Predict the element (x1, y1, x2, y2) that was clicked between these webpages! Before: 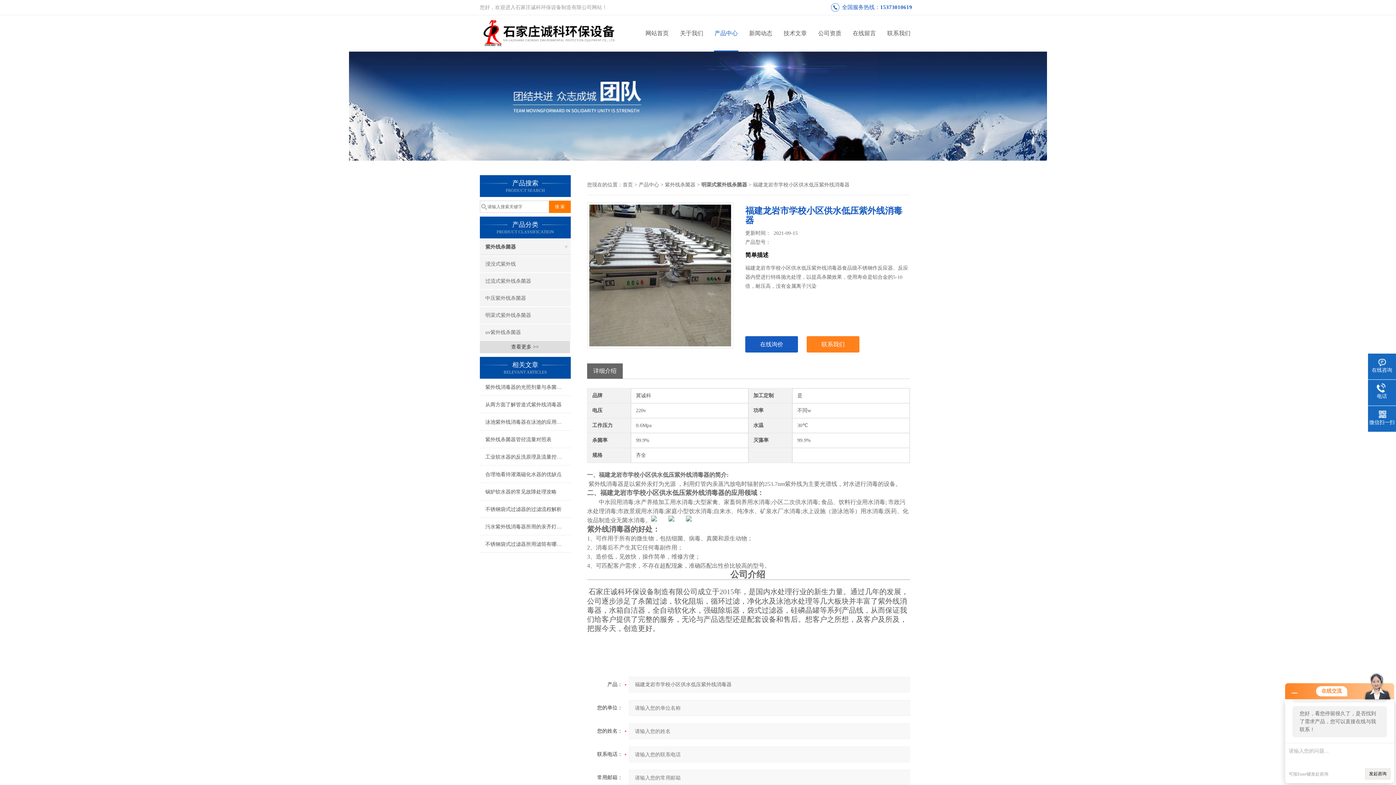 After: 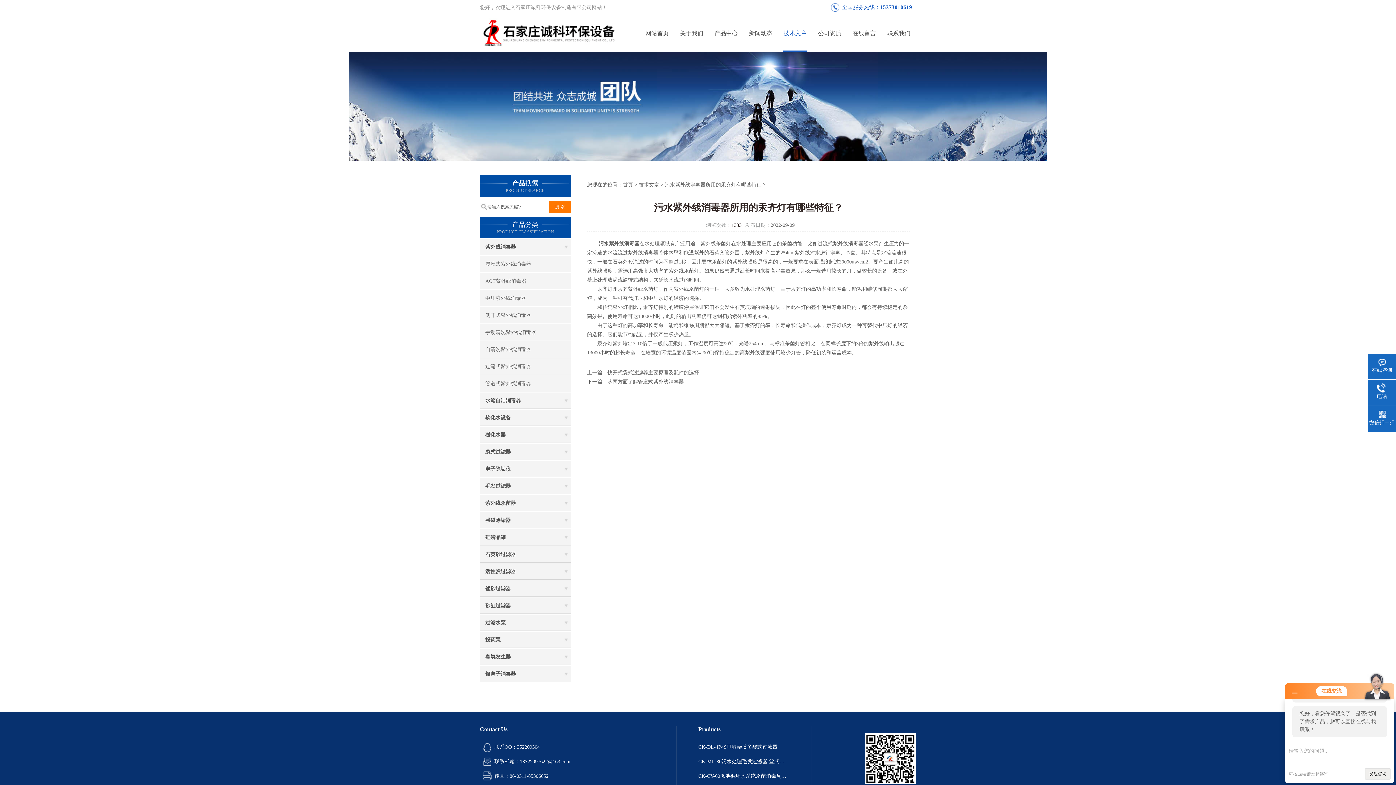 Action: bbox: (480, 518, 570, 535) label: 污水紫外线消毒器所用的汞齐灯有哪些特征？